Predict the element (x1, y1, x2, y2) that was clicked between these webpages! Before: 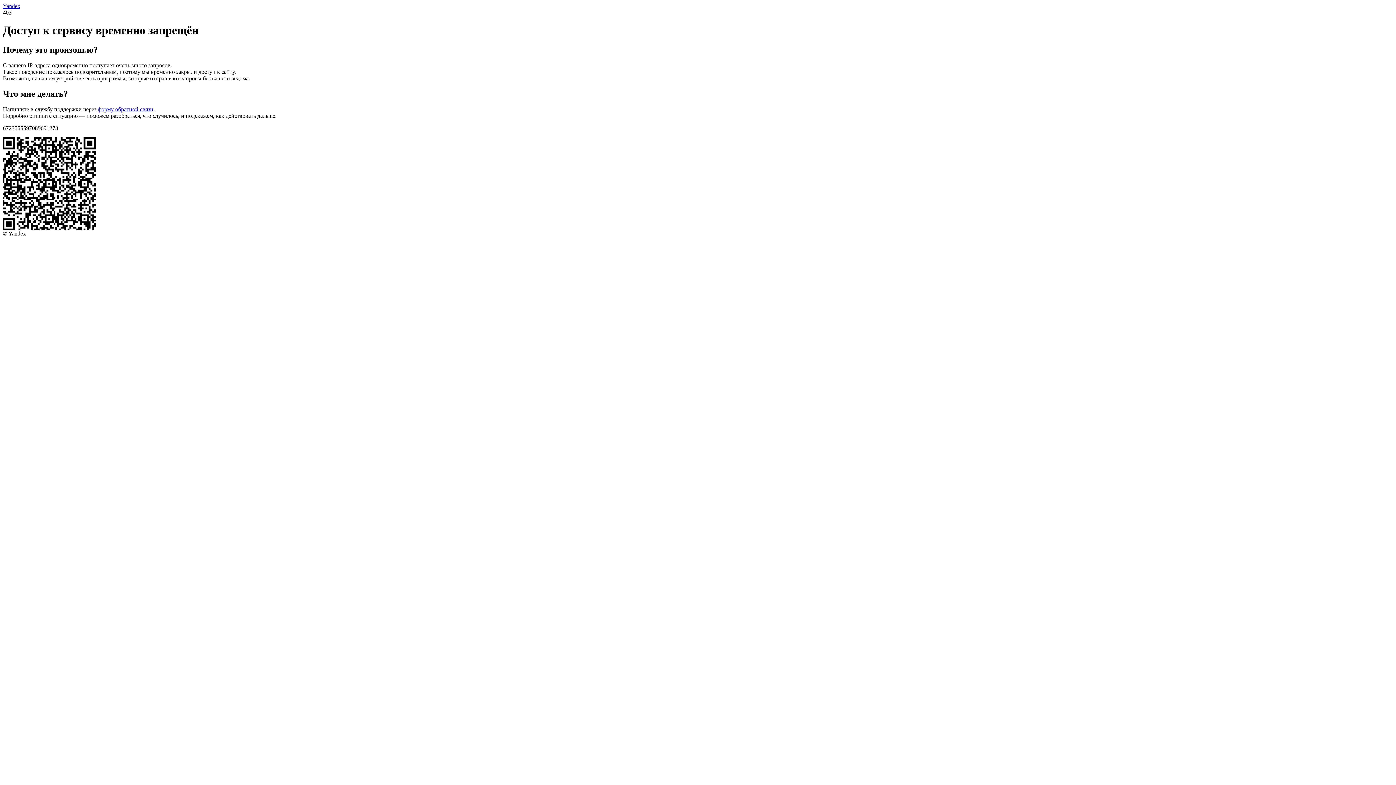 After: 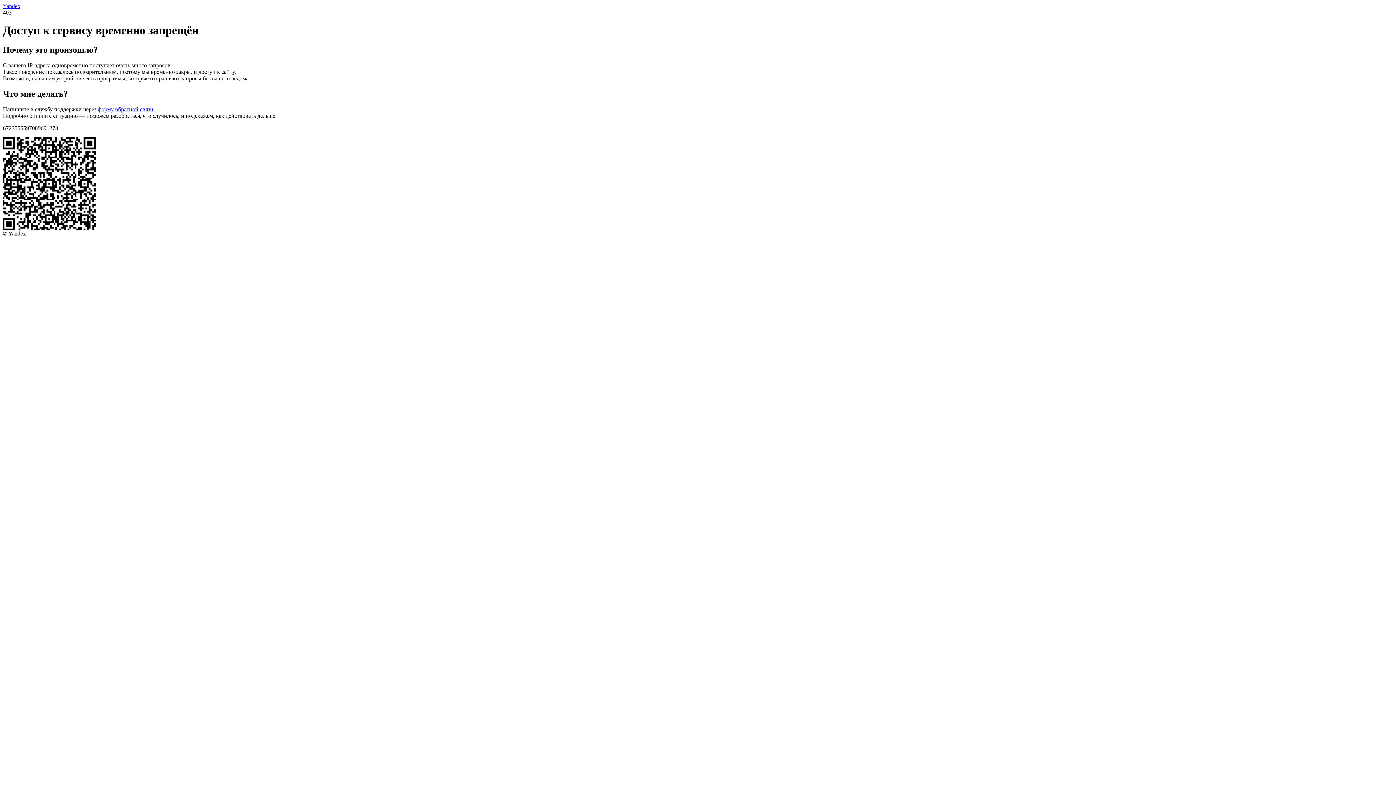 Action: label: Yandex bbox: (2, 2, 20, 9)